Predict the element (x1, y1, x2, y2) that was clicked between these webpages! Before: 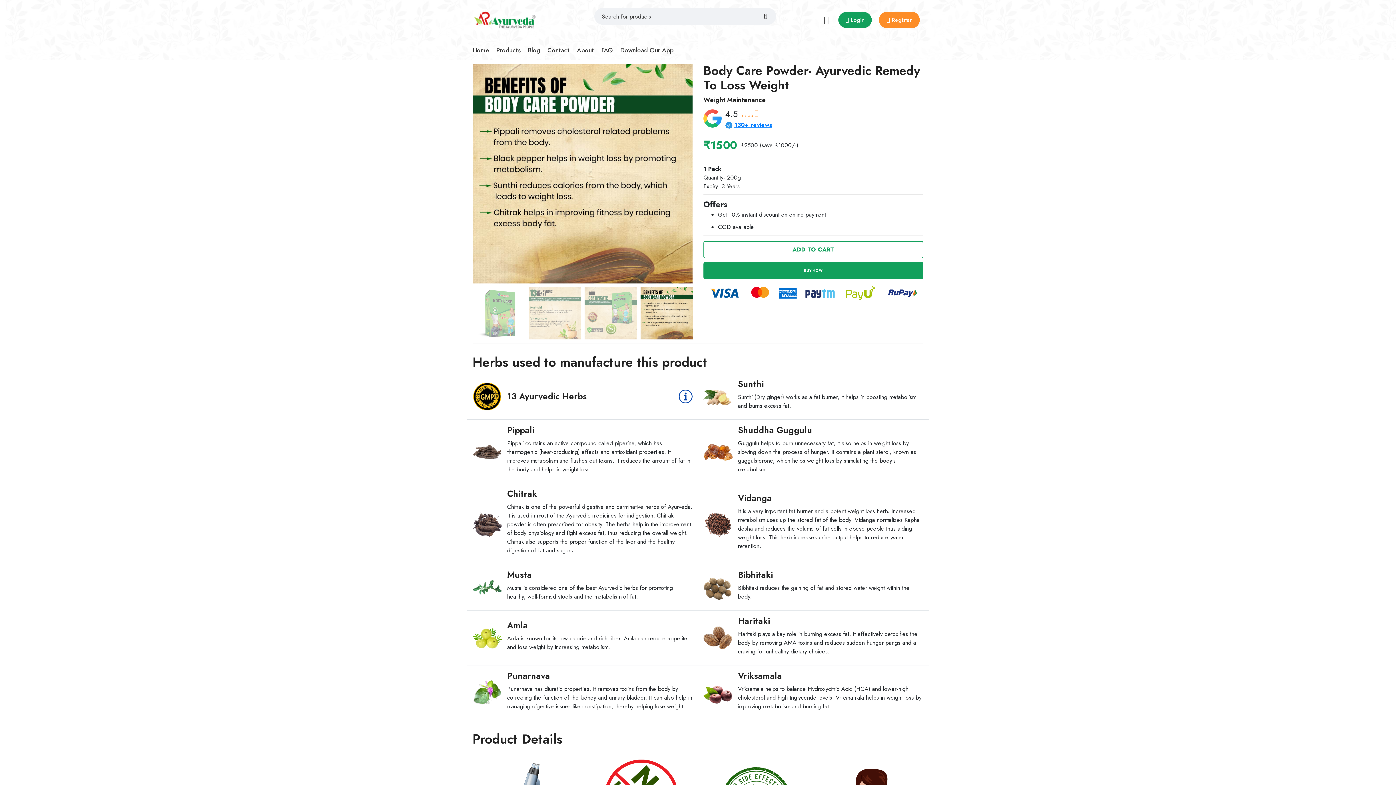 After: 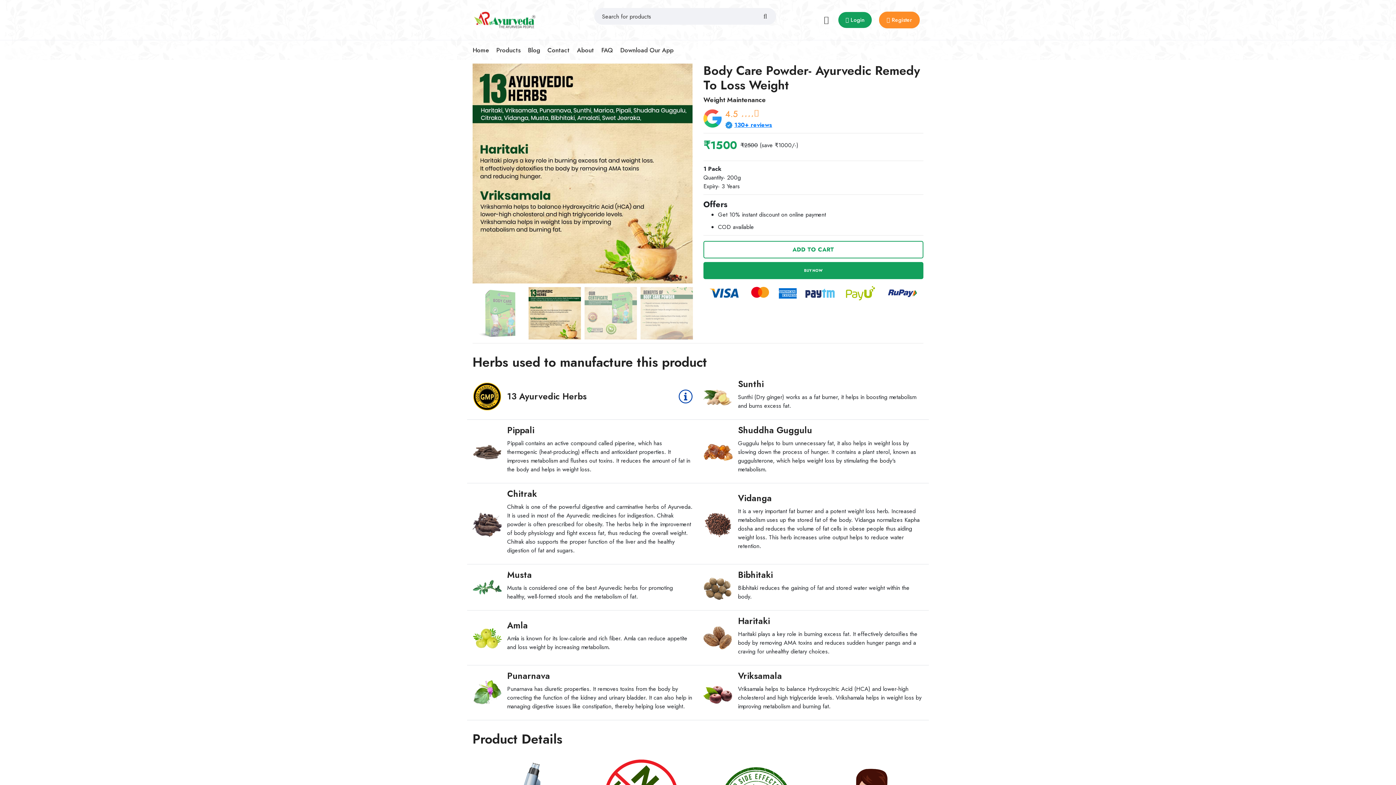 Action: bbox: (744, 108, 747, 116)